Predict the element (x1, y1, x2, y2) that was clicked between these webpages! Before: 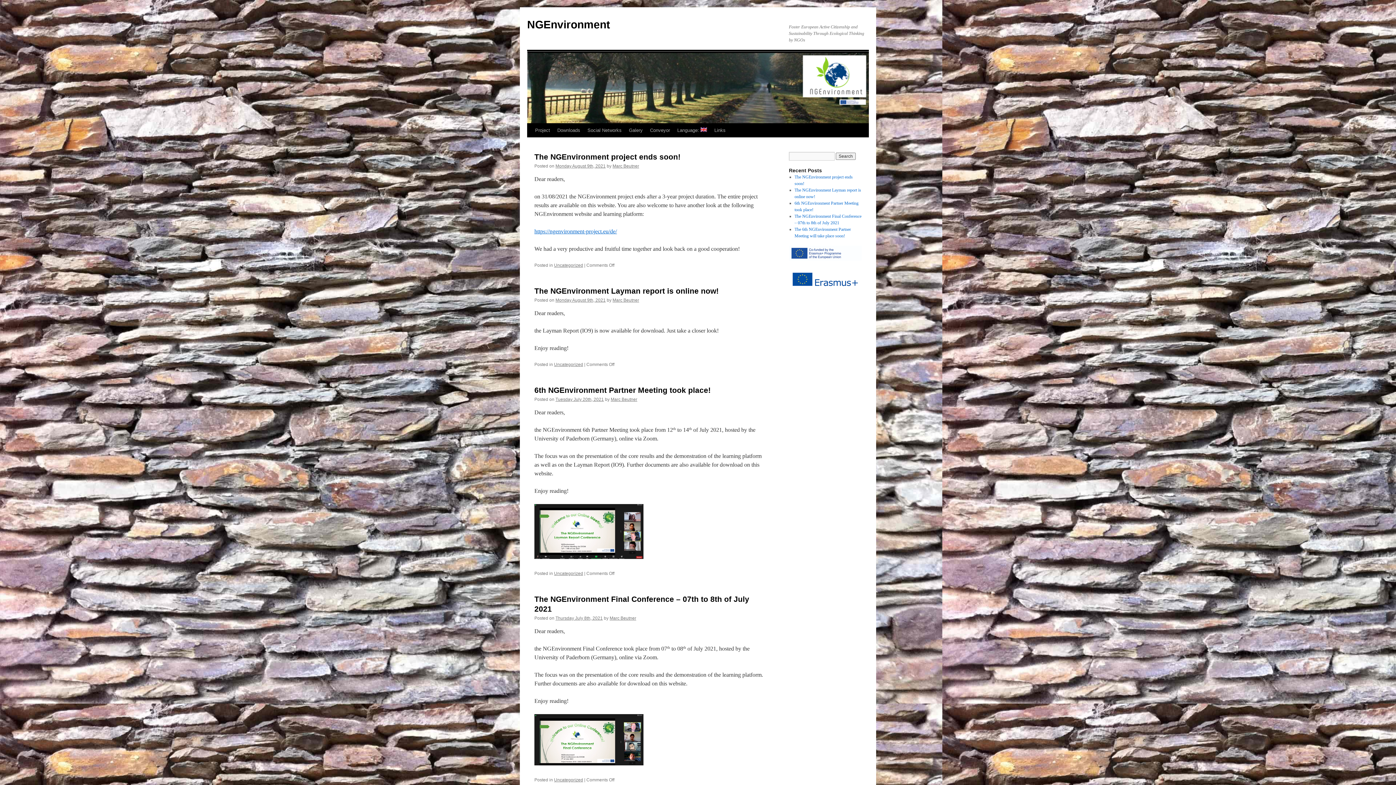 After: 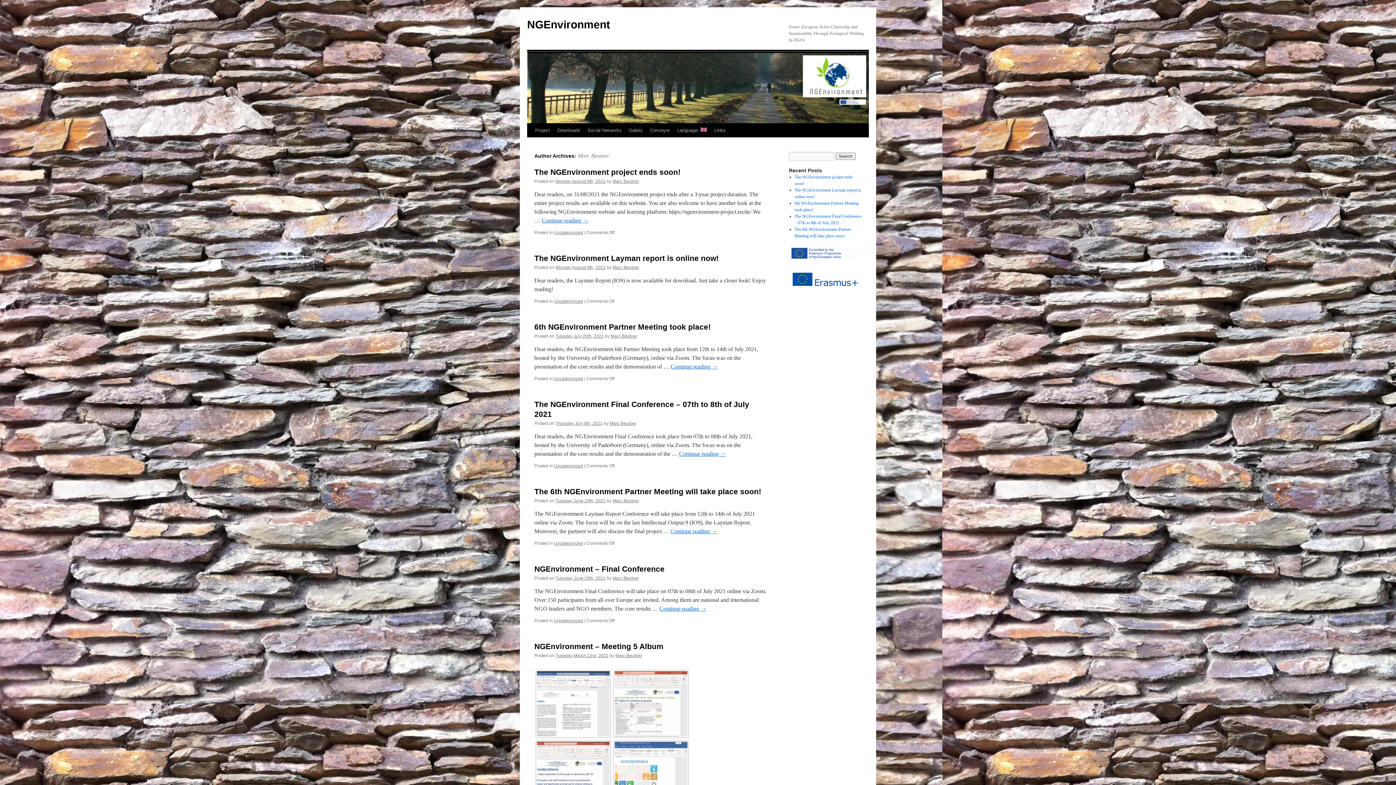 Action: label: Marc Beutner bbox: (610, 397, 637, 402)